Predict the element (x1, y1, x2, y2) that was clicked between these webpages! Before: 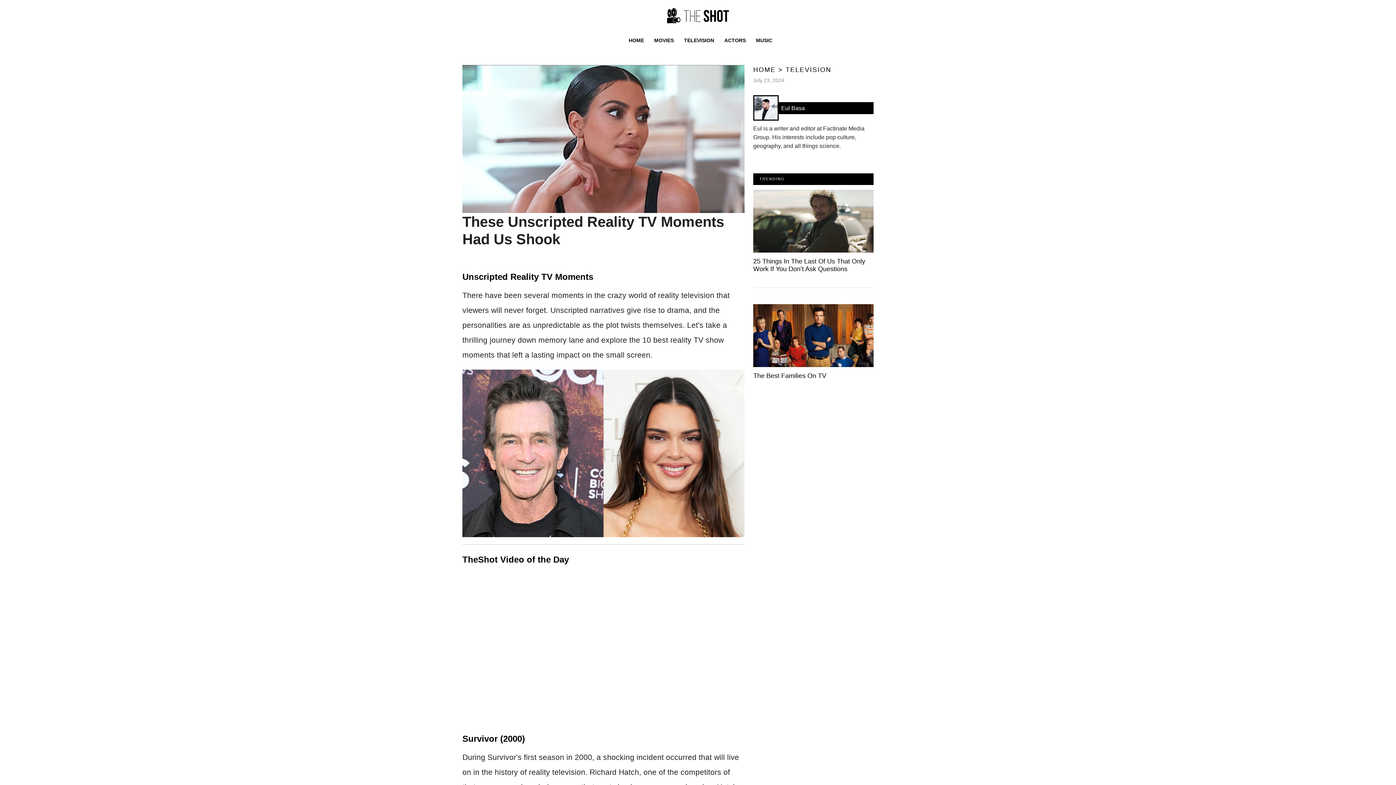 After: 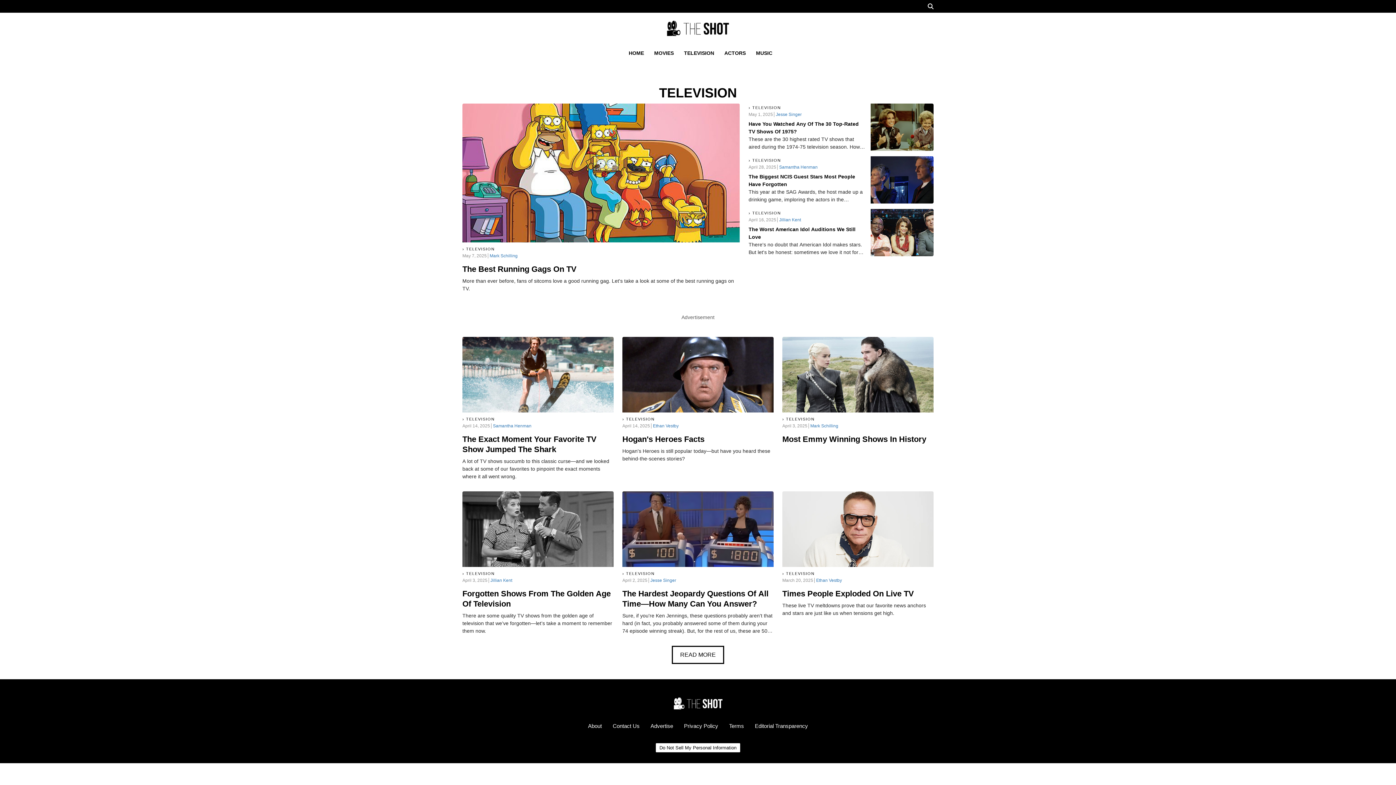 Action: label: TELEVISION bbox: (684, 36, 714, 44)